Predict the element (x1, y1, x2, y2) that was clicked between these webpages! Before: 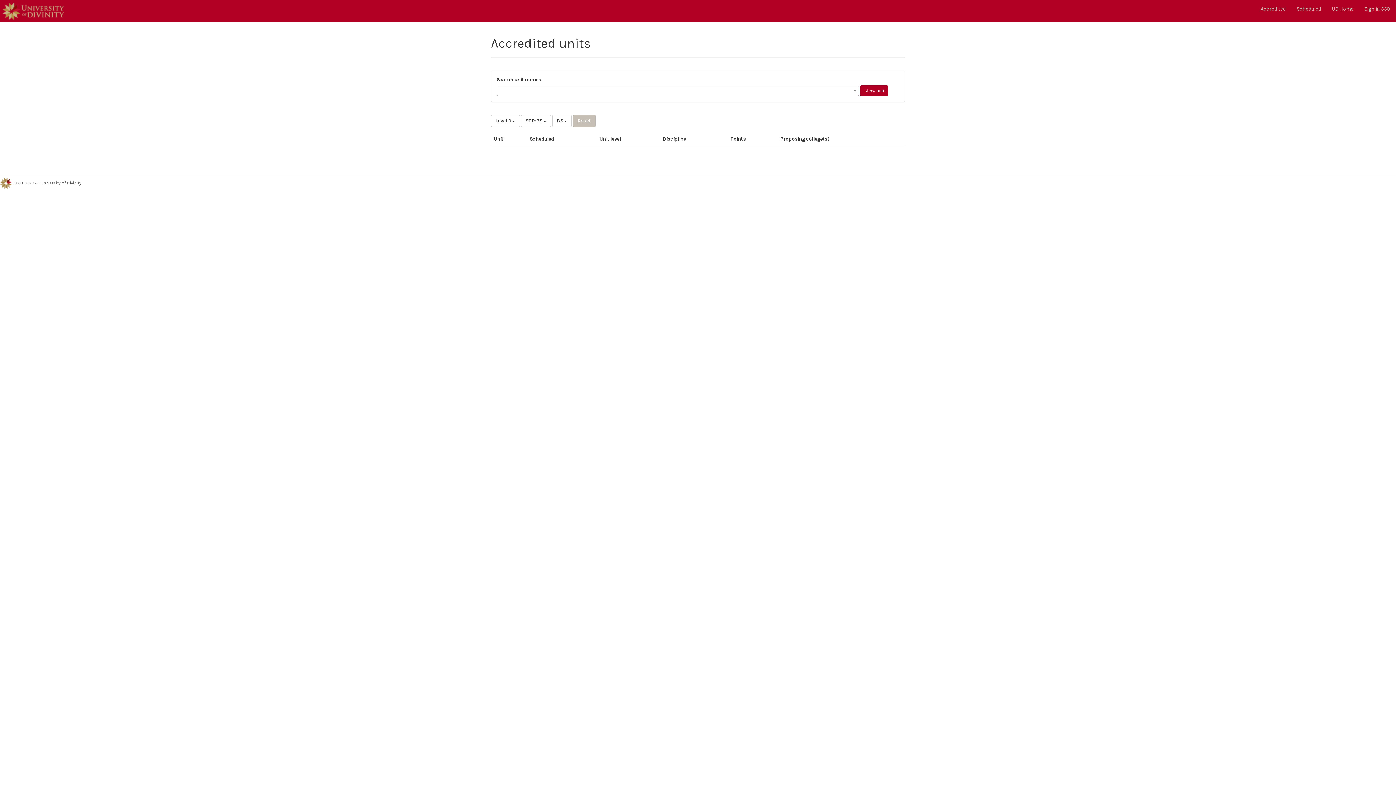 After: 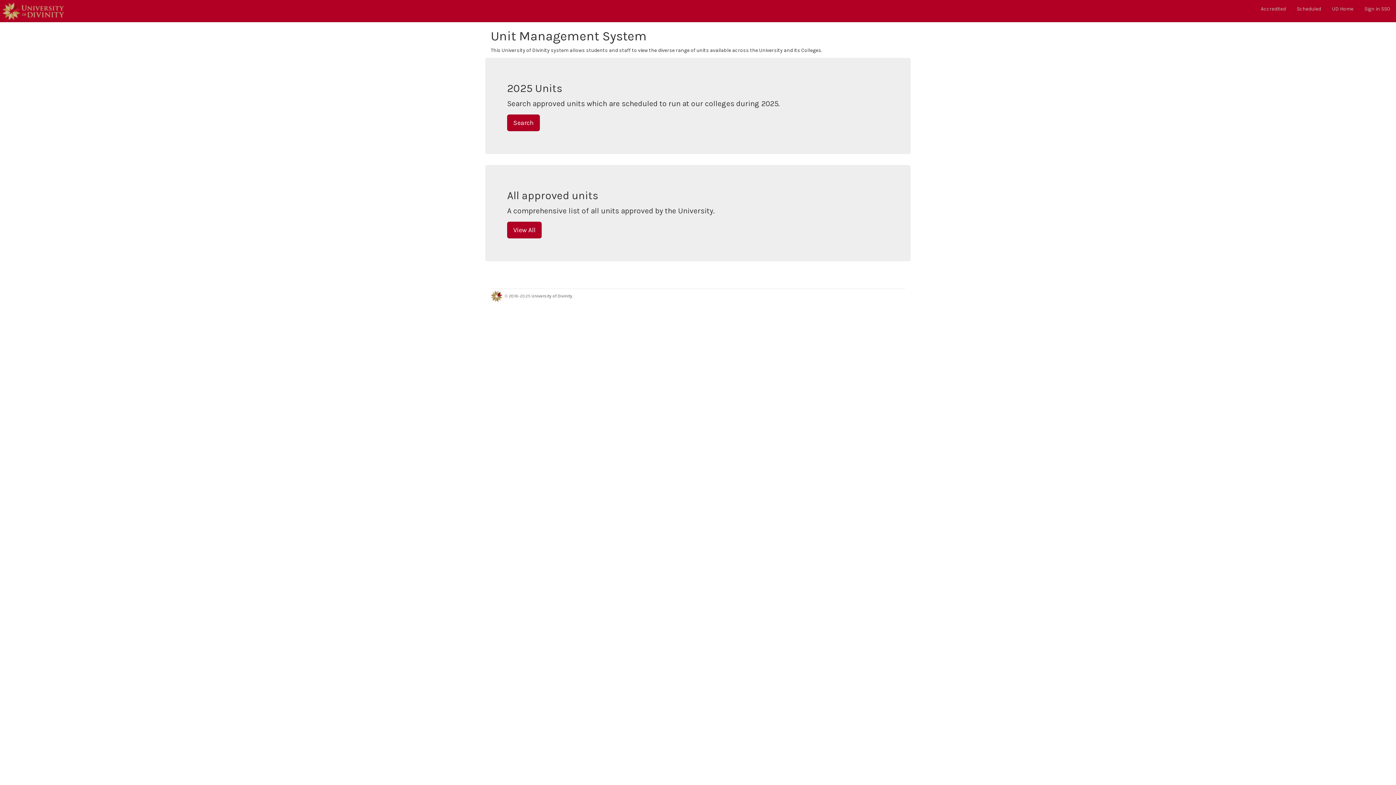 Action: bbox: (0, 0, 66, 21)